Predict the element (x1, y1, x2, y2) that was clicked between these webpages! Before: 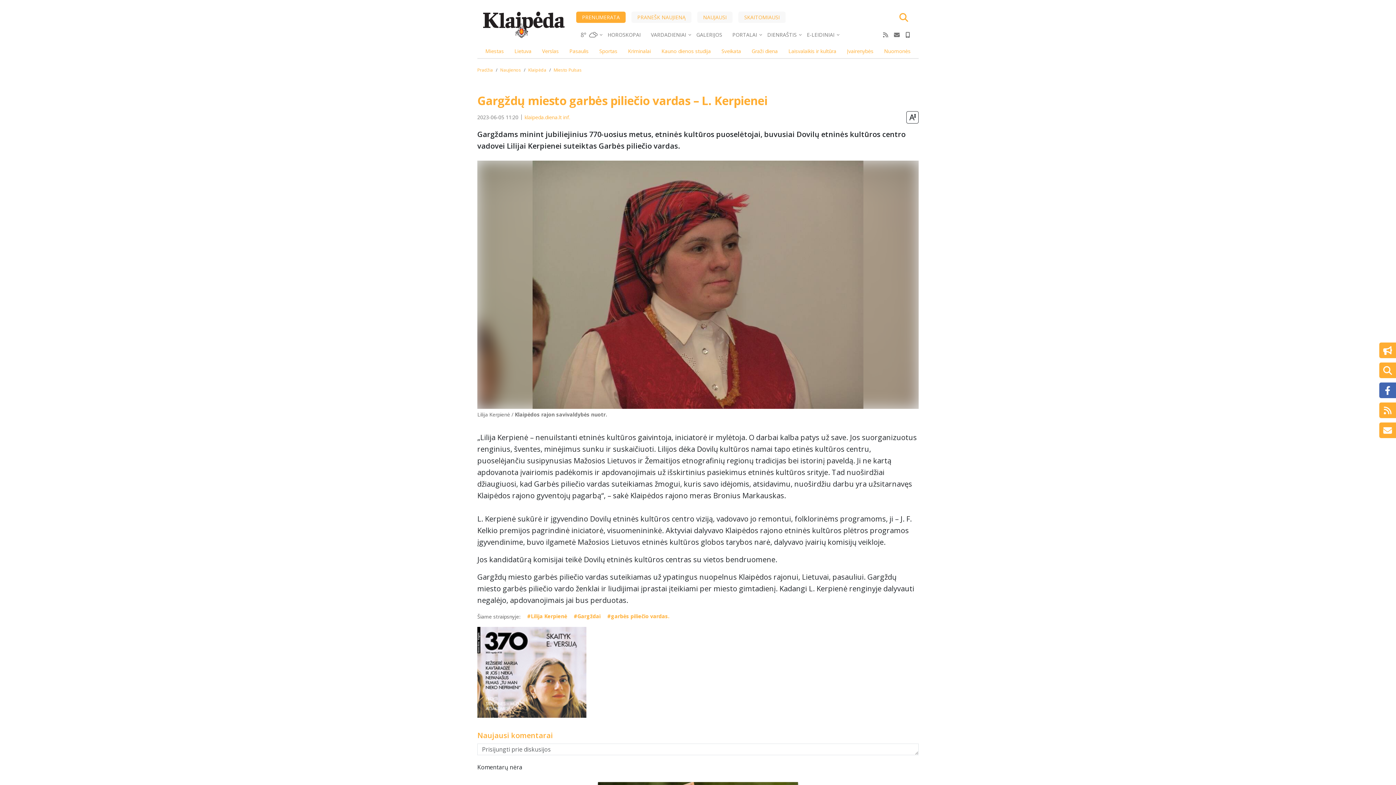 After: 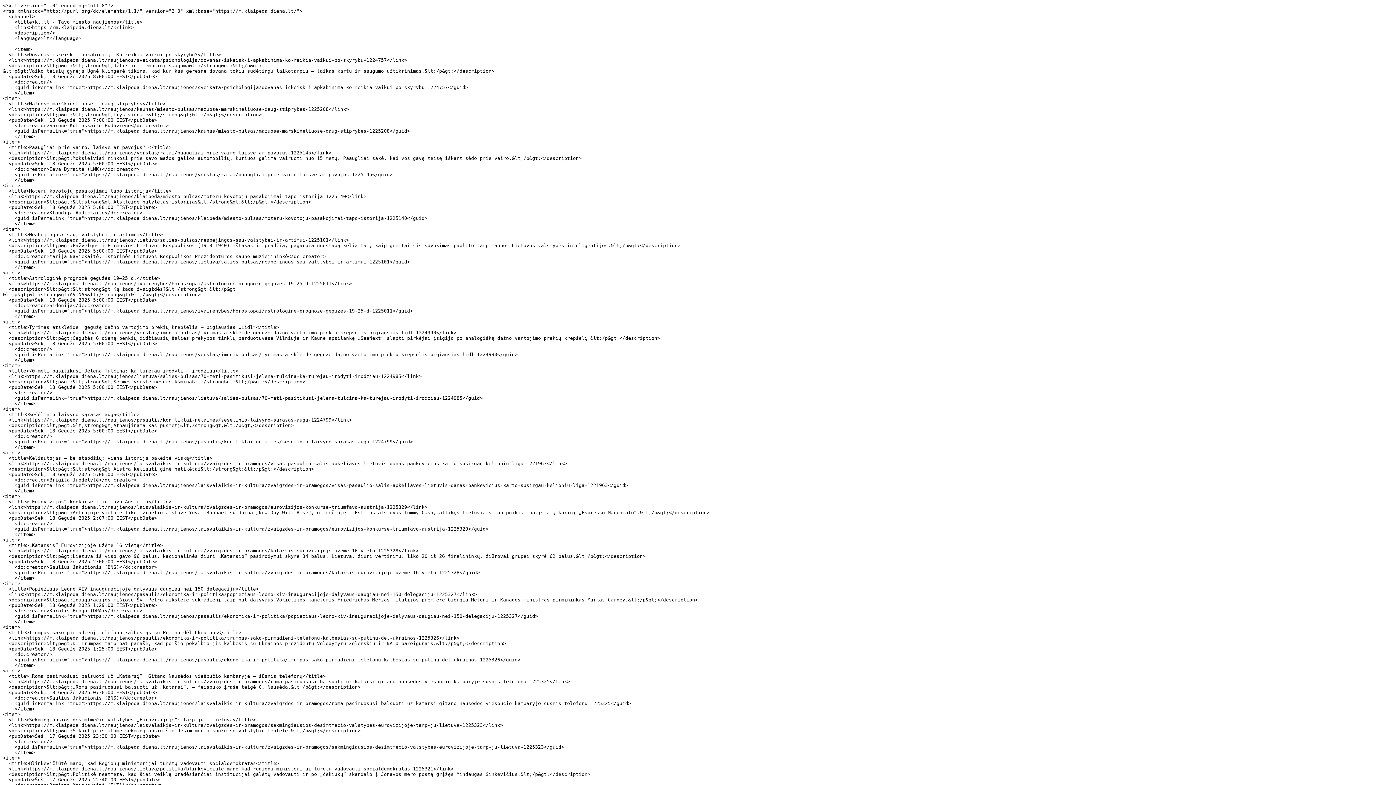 Action: bbox: (1379, 402, 1396, 418) label: RSS srautas